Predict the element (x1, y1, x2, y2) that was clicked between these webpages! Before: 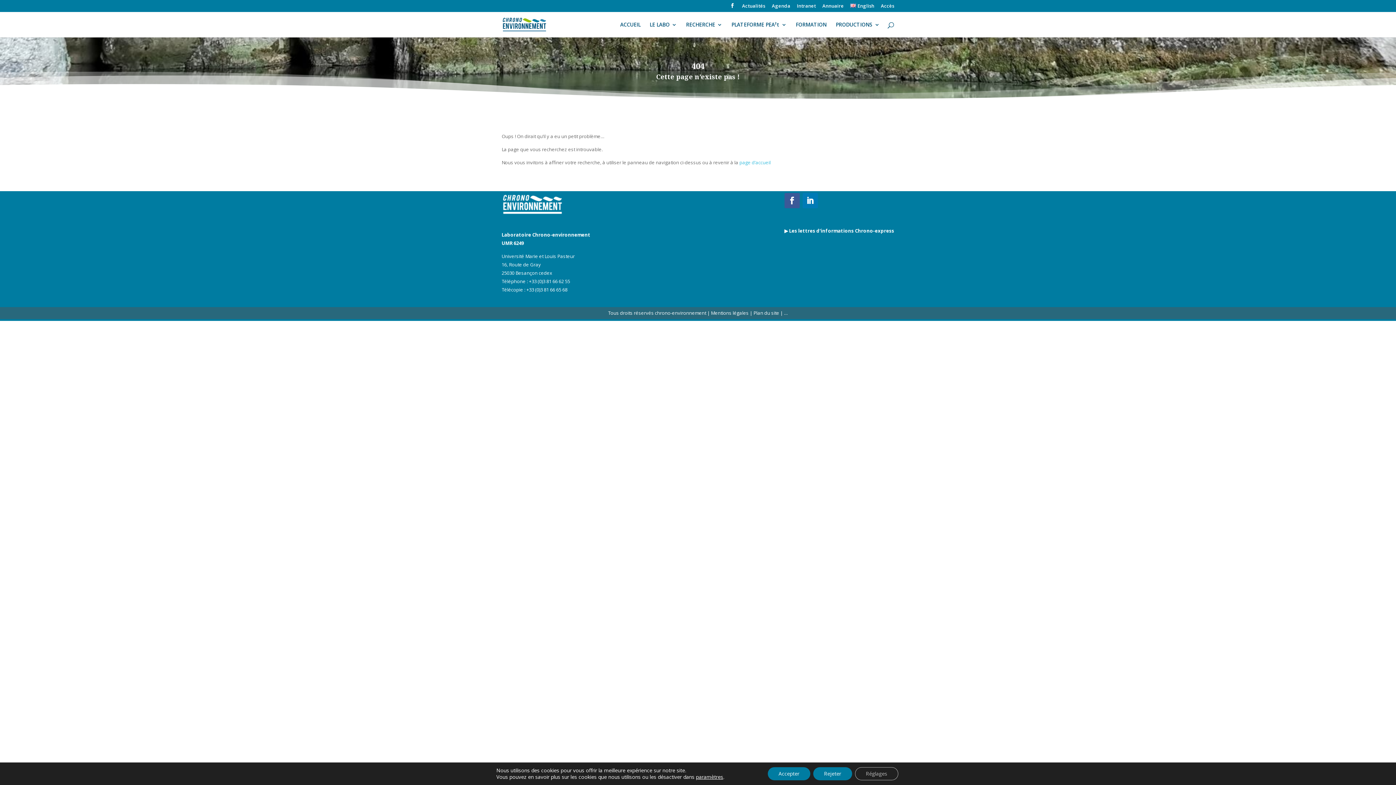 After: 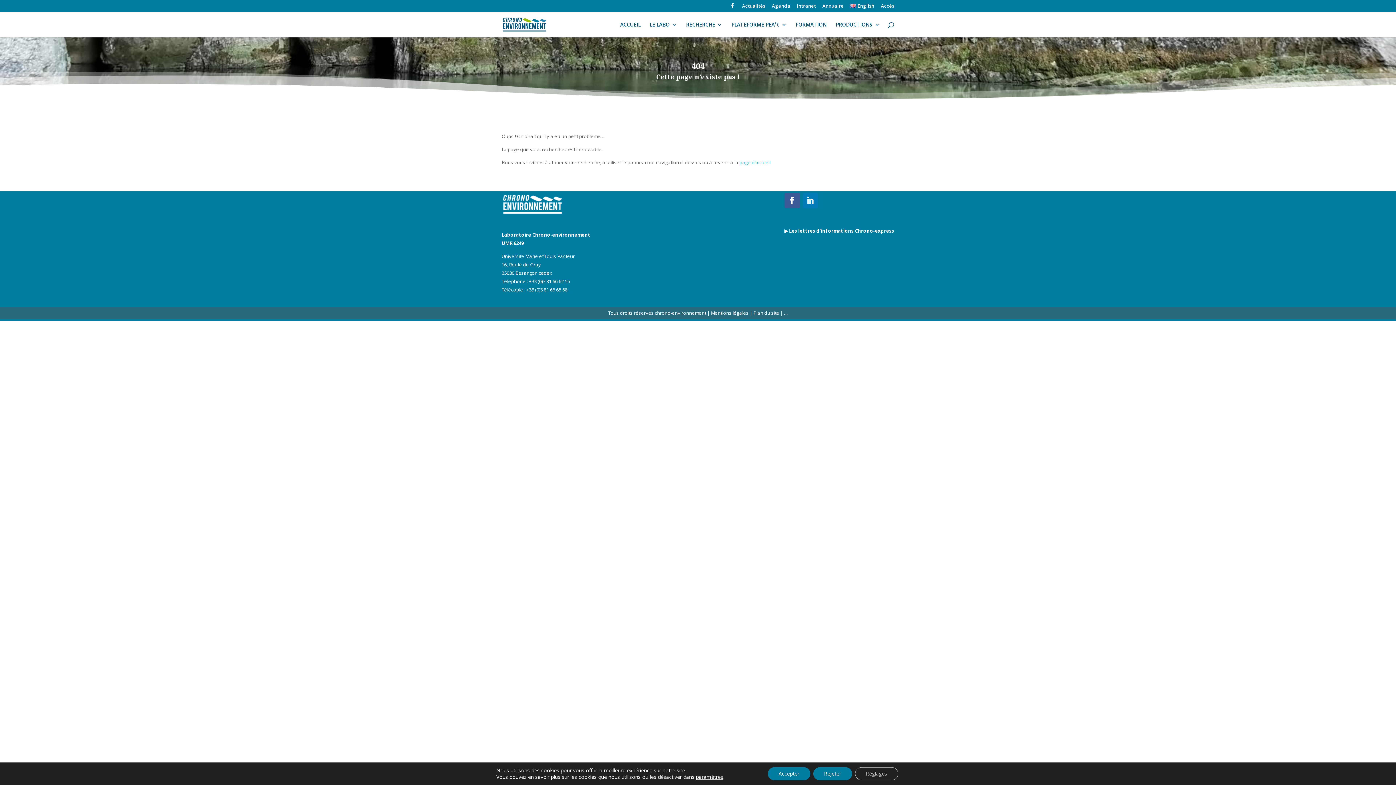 Action: bbox: (802, 193, 818, 208)